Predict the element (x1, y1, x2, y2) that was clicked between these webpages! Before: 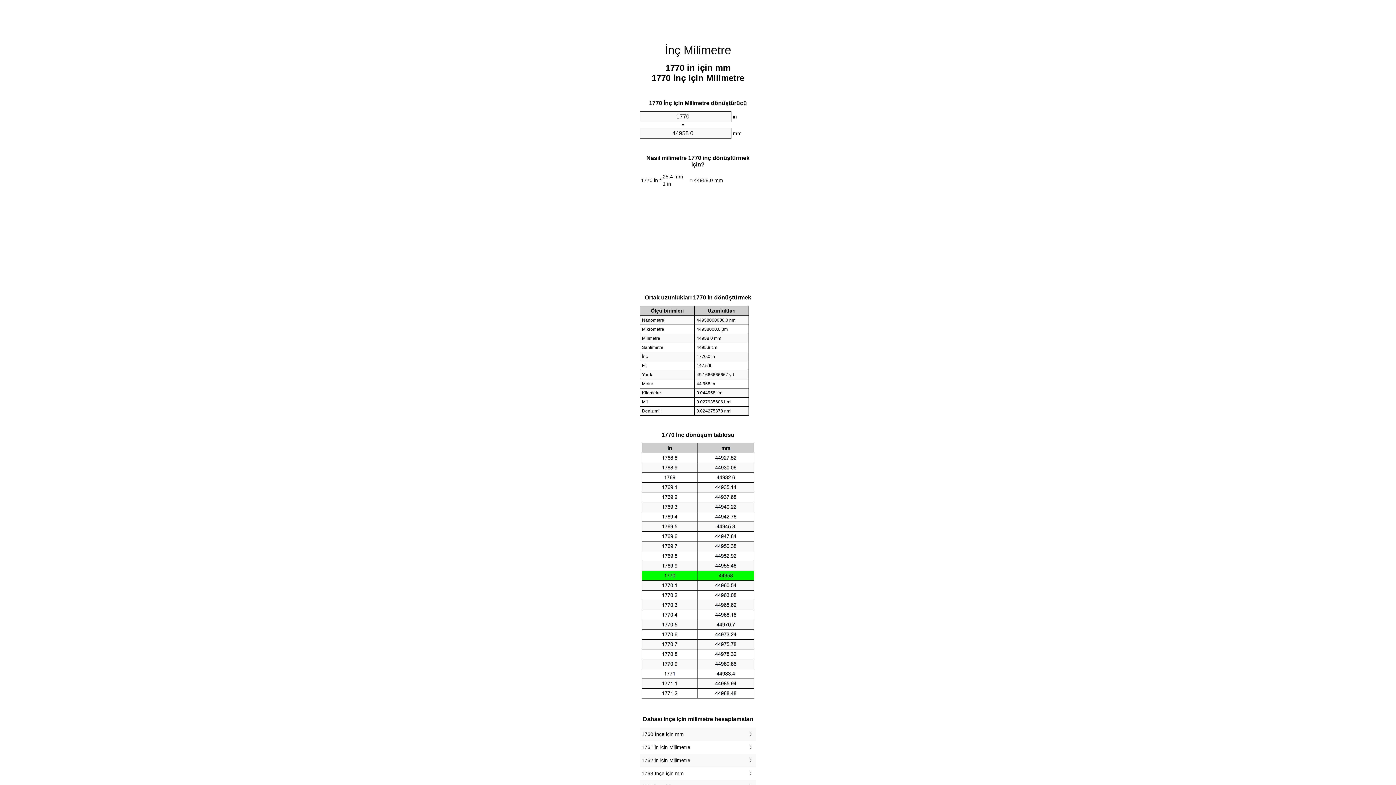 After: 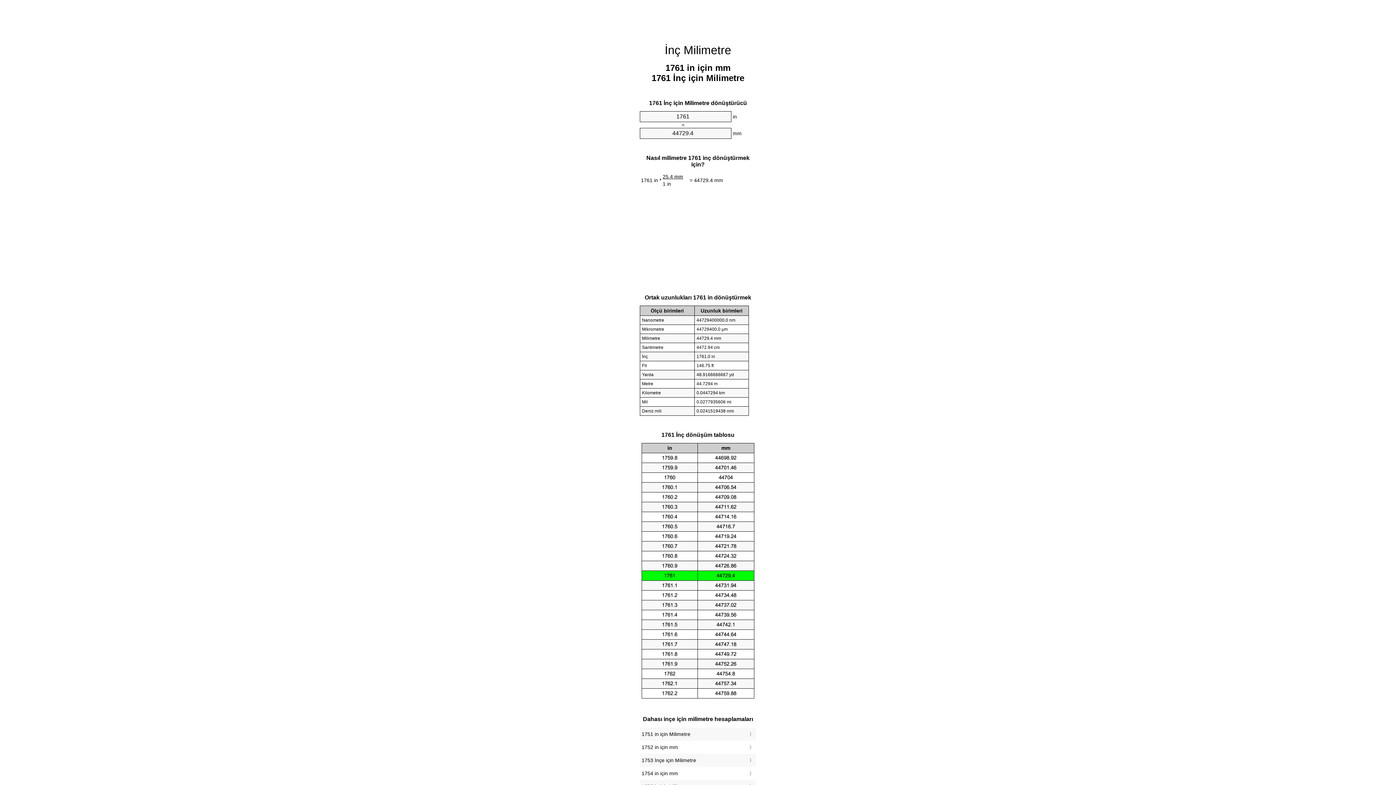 Action: bbox: (641, 743, 754, 752) label: 1761 in için Milimetre